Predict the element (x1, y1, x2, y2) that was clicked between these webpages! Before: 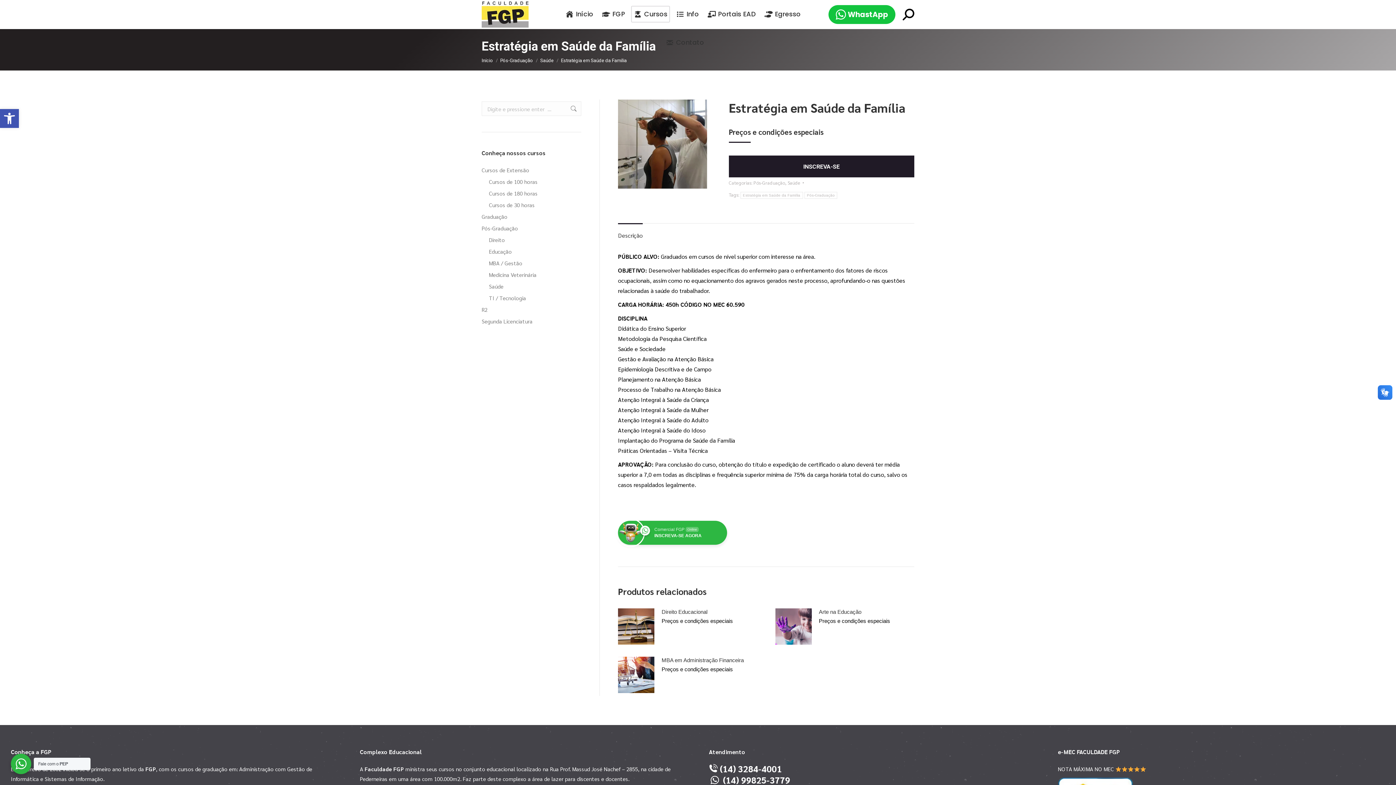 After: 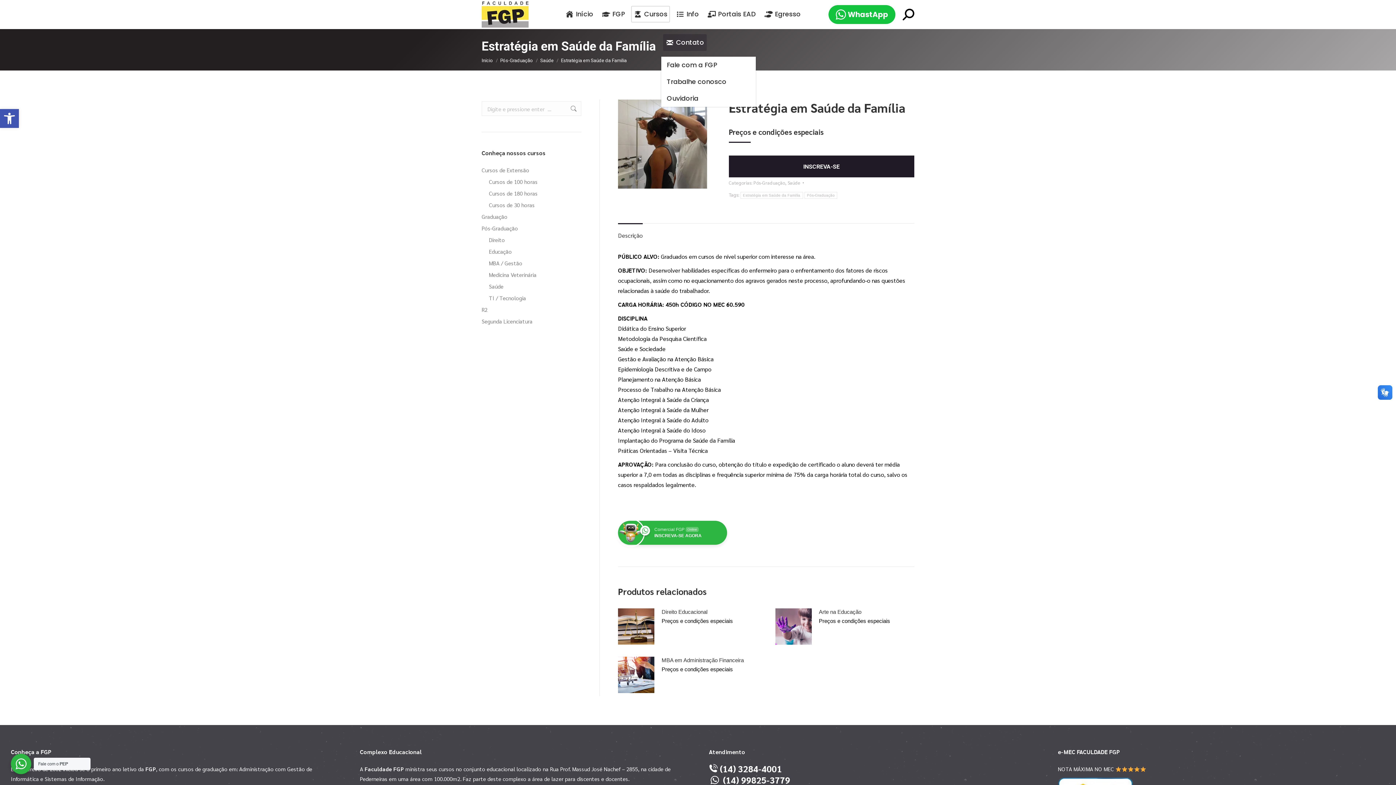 Action: bbox: (663, 34, 706, 50) label: Contato